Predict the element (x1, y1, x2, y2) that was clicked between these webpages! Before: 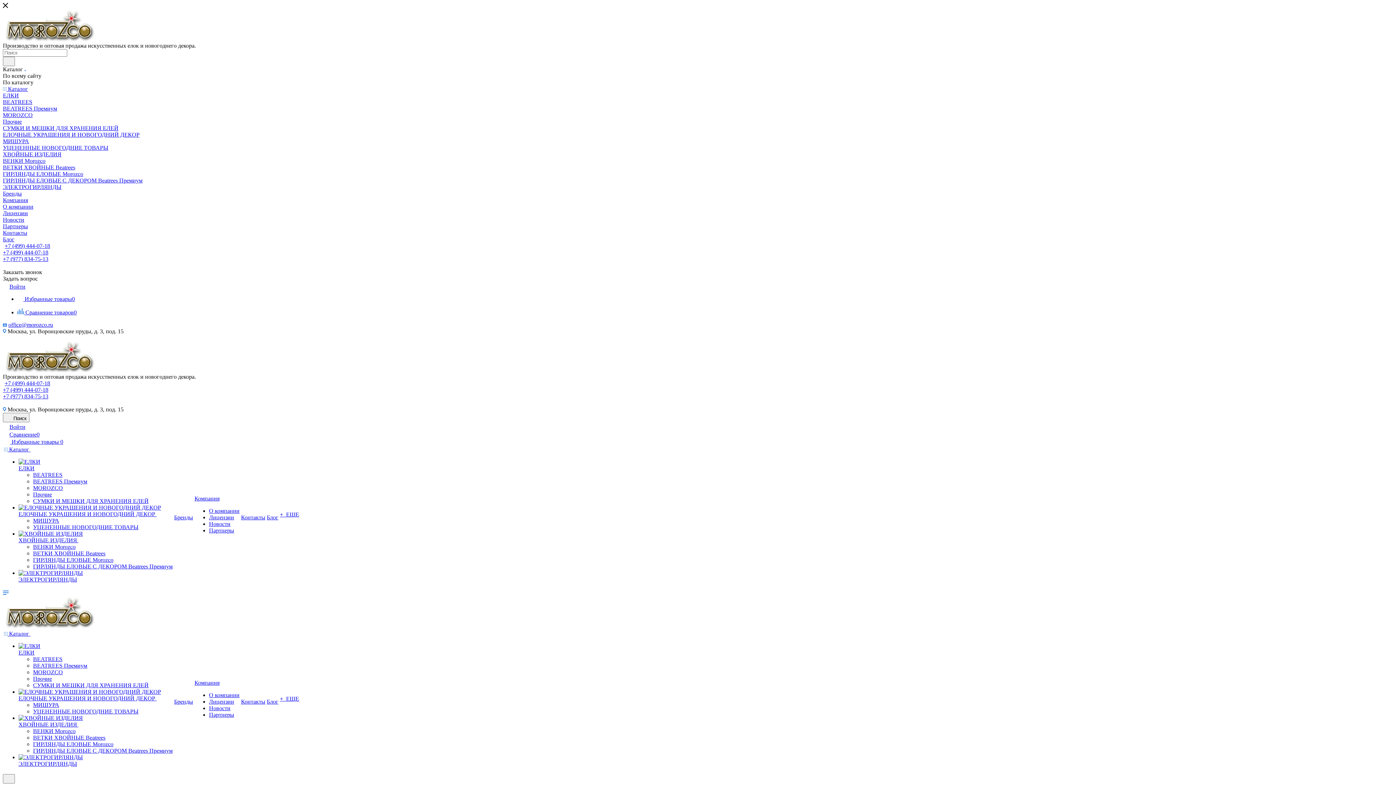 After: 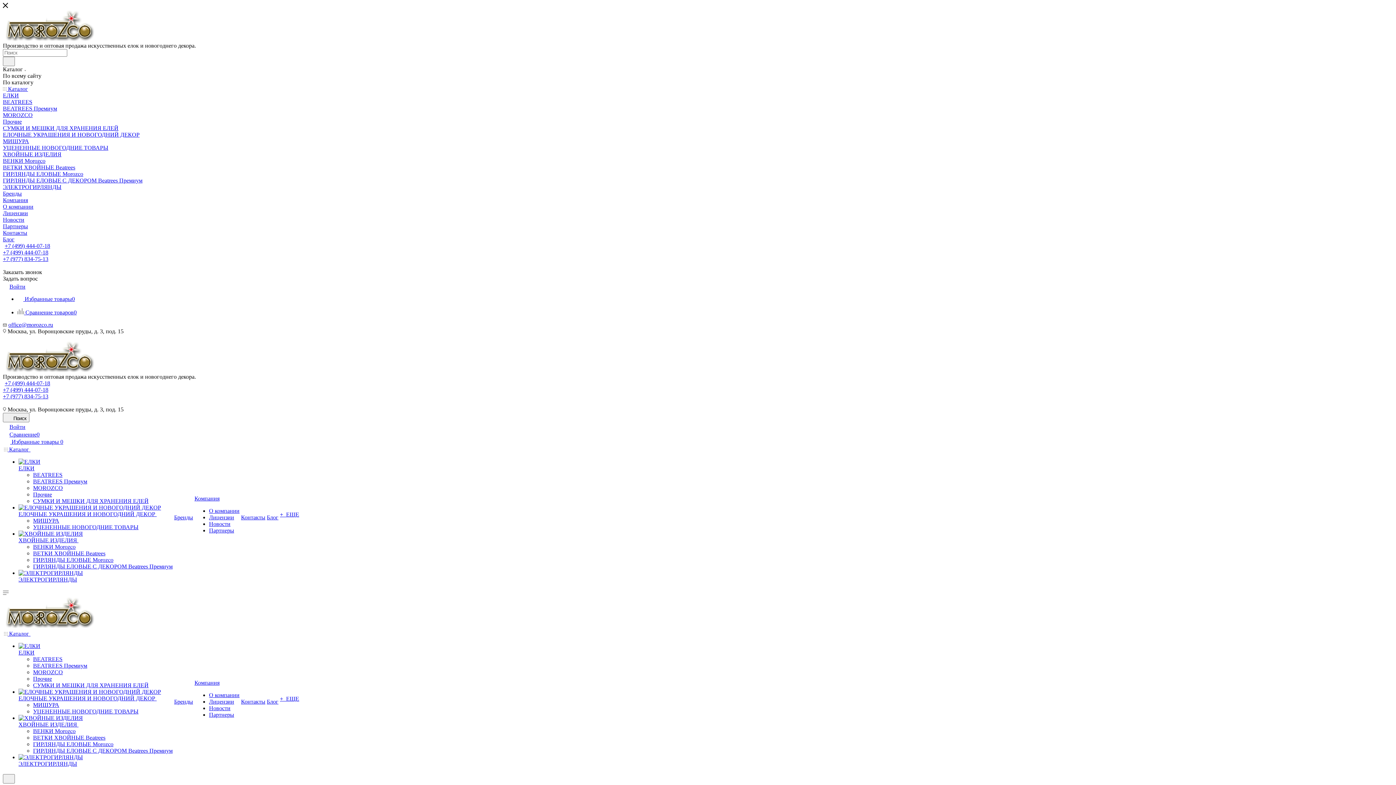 Action: label: ЭЛЕКТРОГИРЛЯНДЫ bbox: (18, 576, 77, 582)